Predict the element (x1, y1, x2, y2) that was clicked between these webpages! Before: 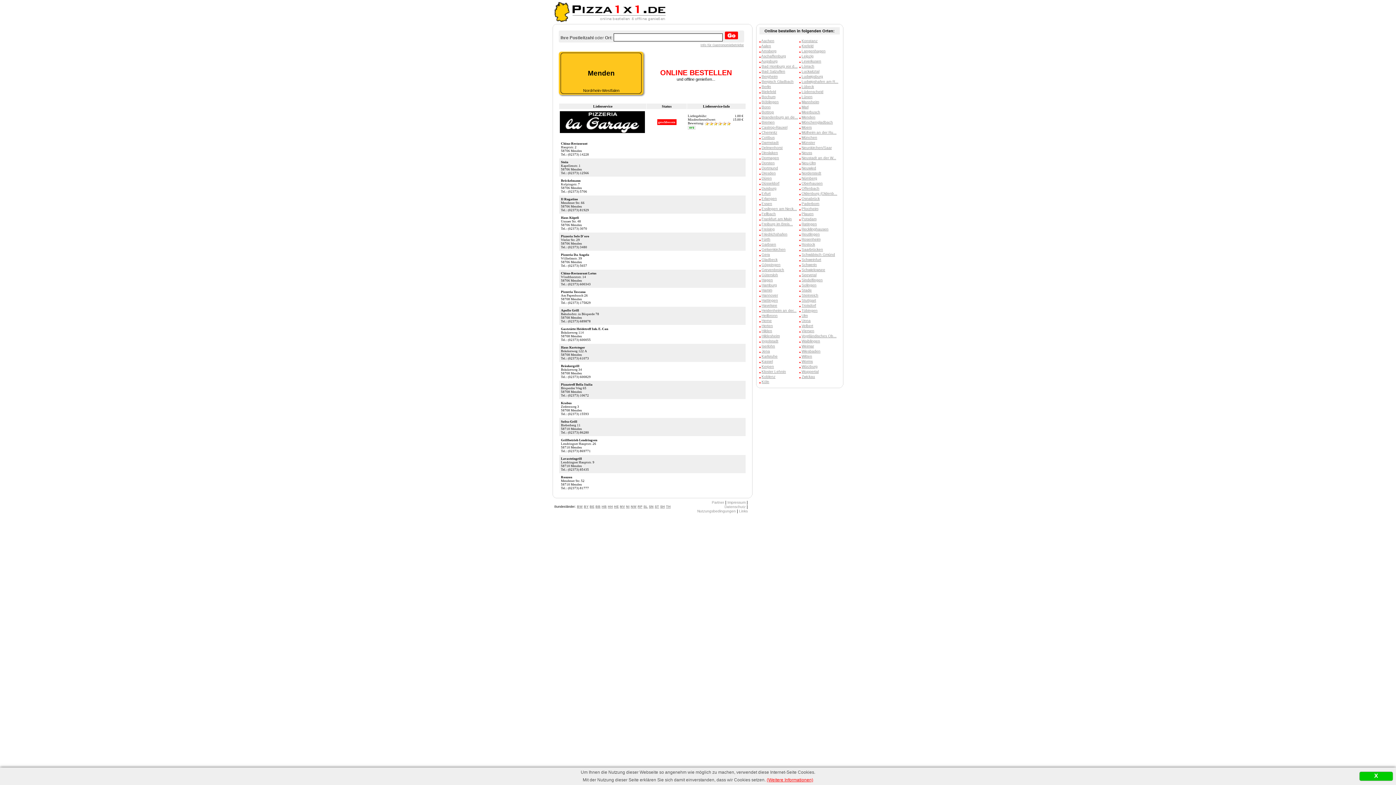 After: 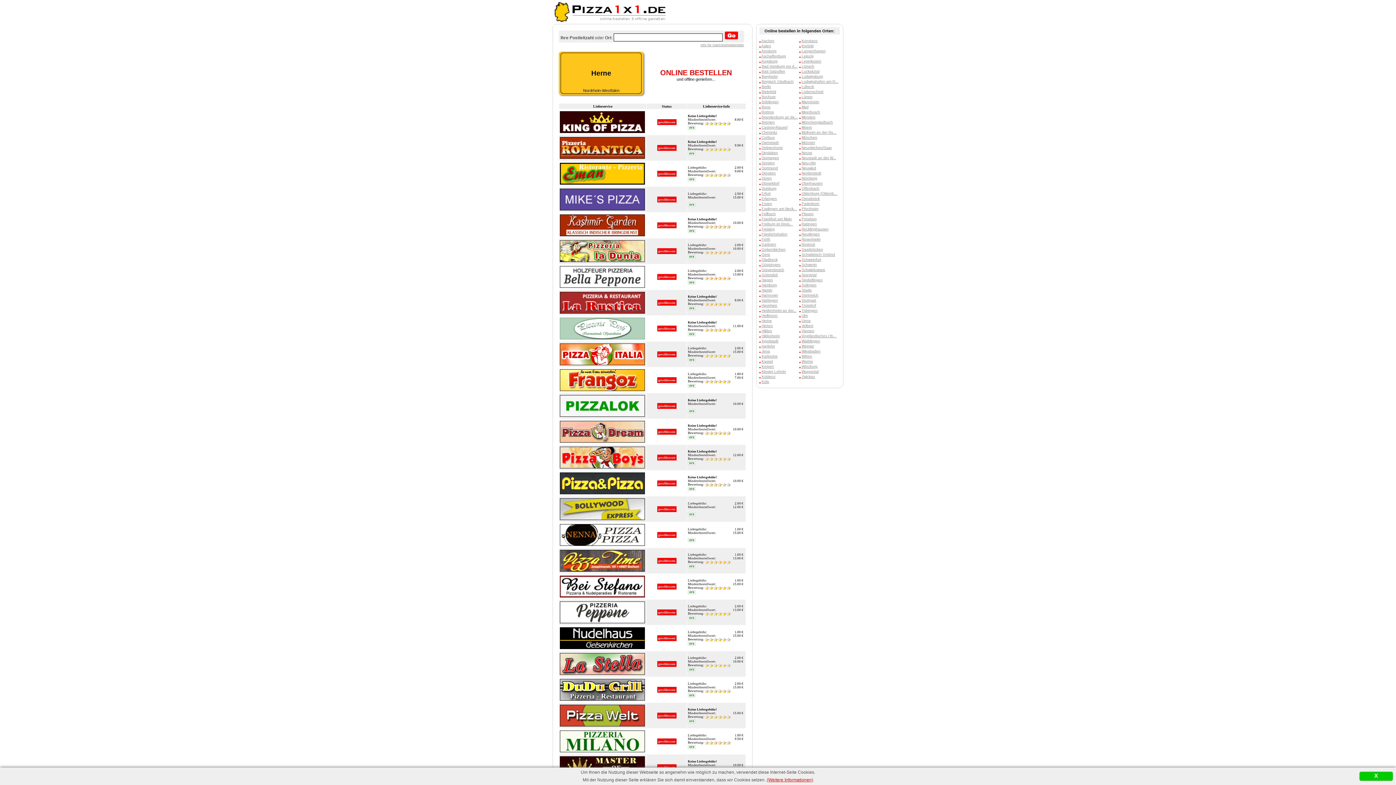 Action: bbox: (761, 318, 772, 322) label: Herne